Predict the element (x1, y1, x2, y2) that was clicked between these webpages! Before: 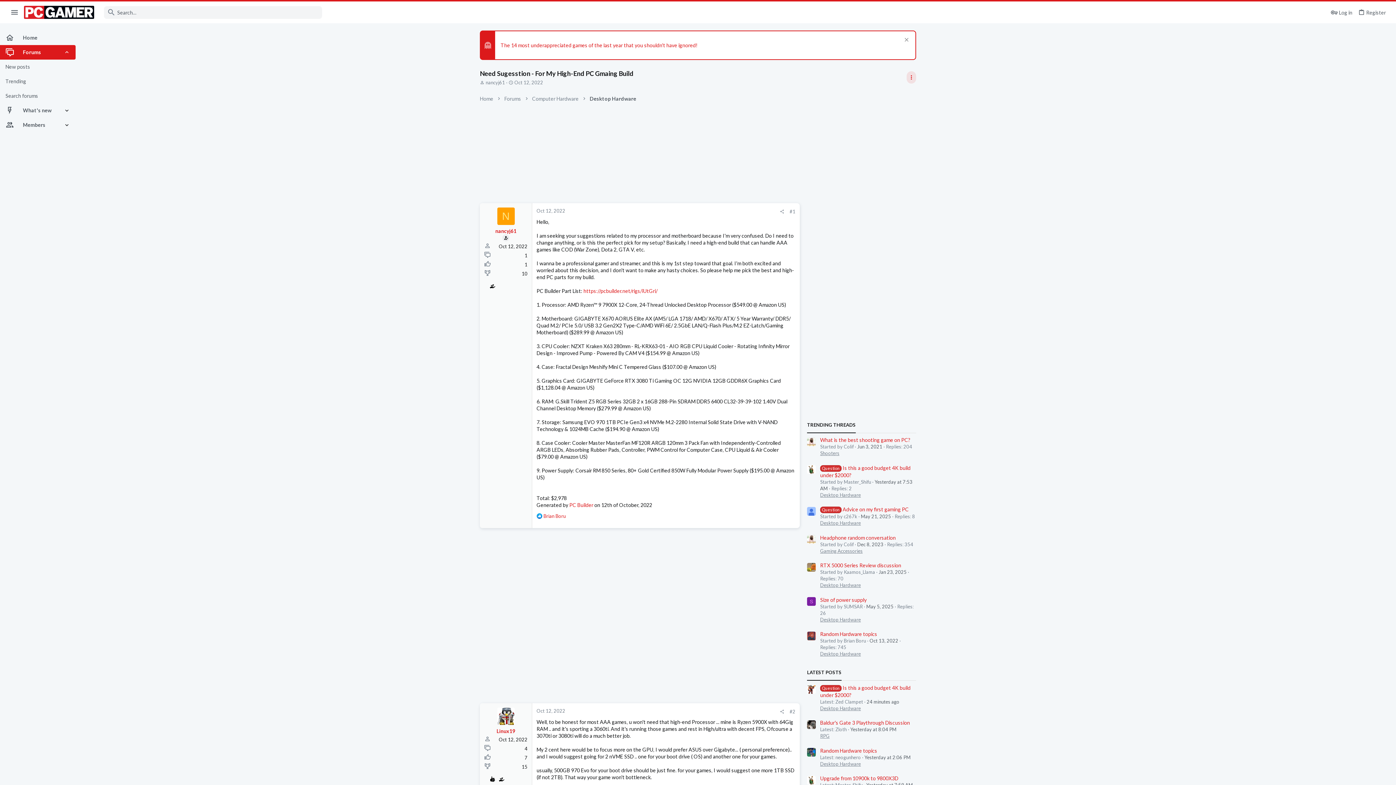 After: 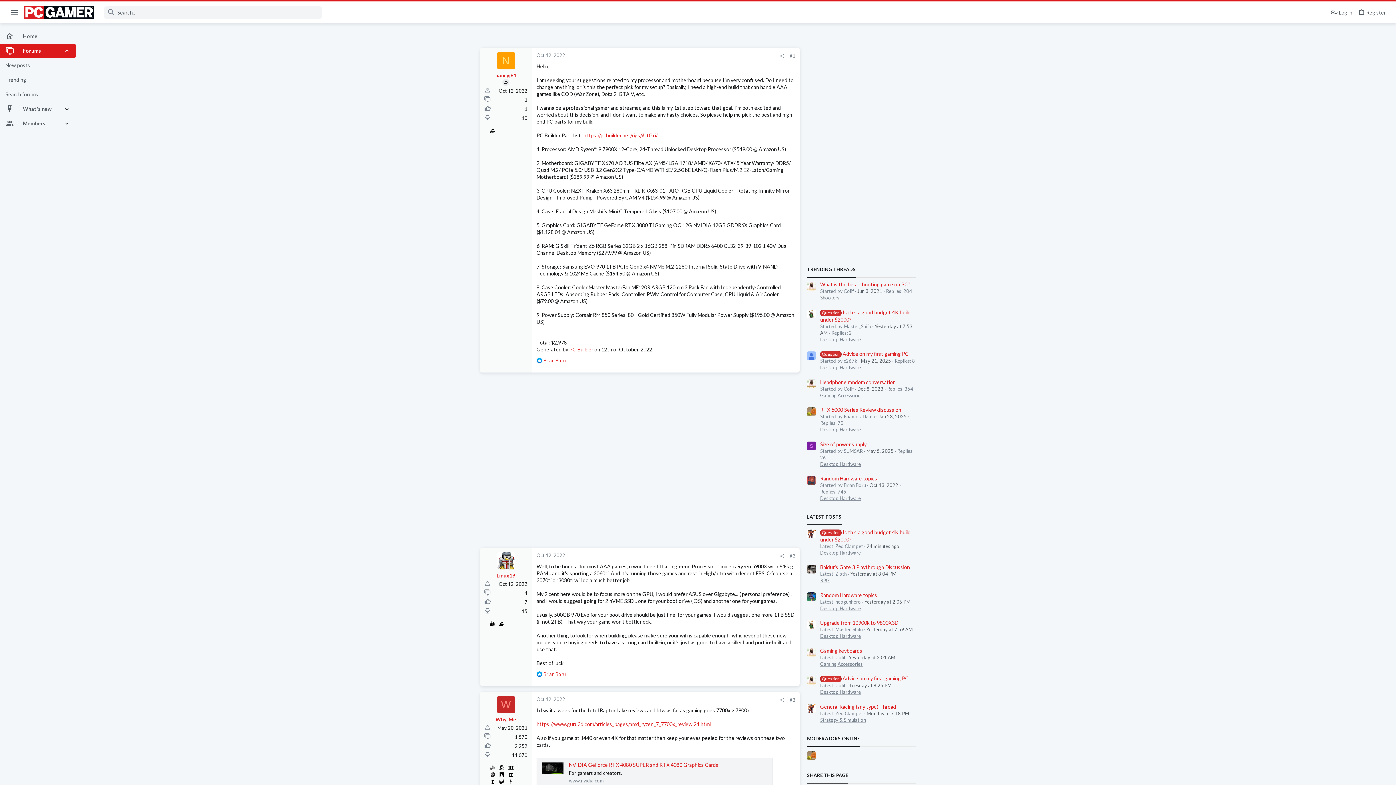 Action: bbox: (536, 208, 565, 213) label: Oct 12, 2022